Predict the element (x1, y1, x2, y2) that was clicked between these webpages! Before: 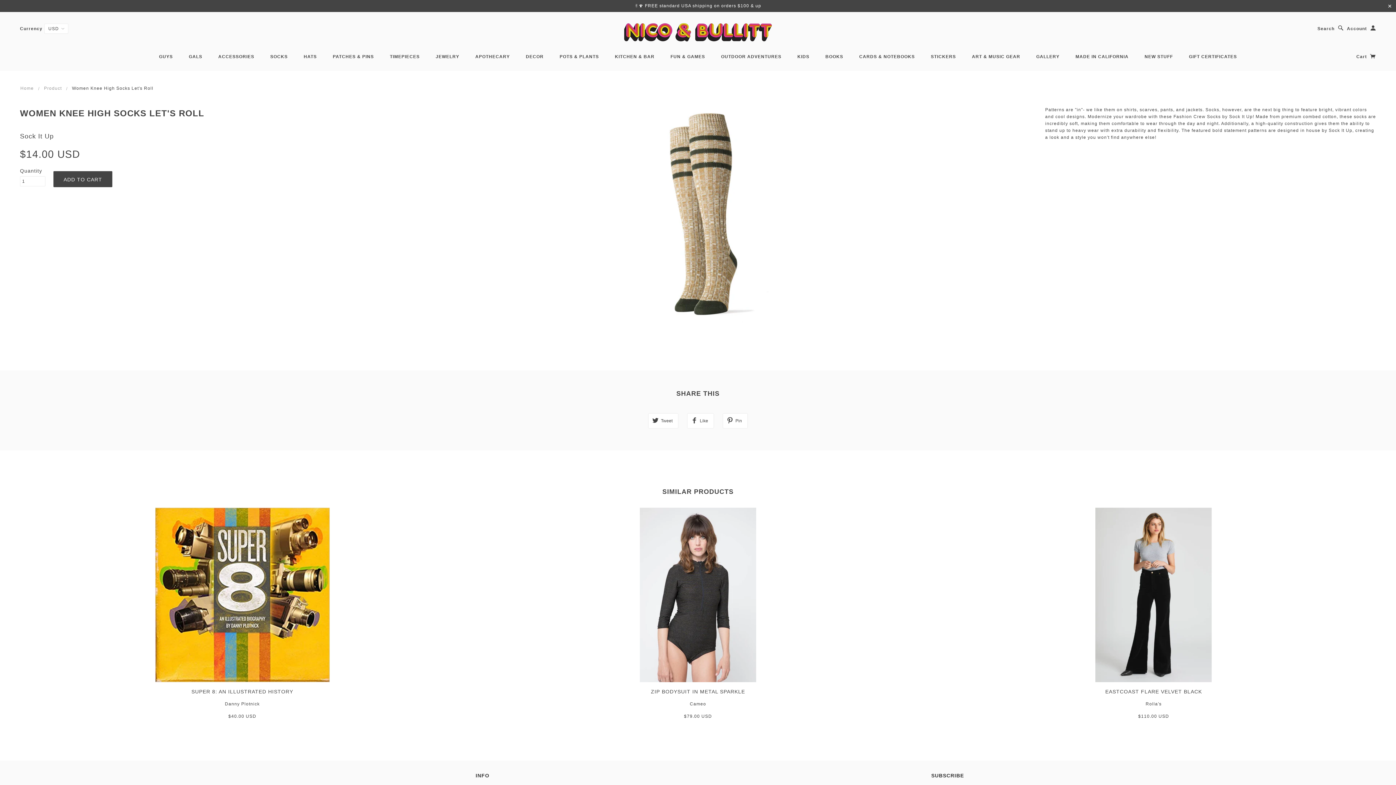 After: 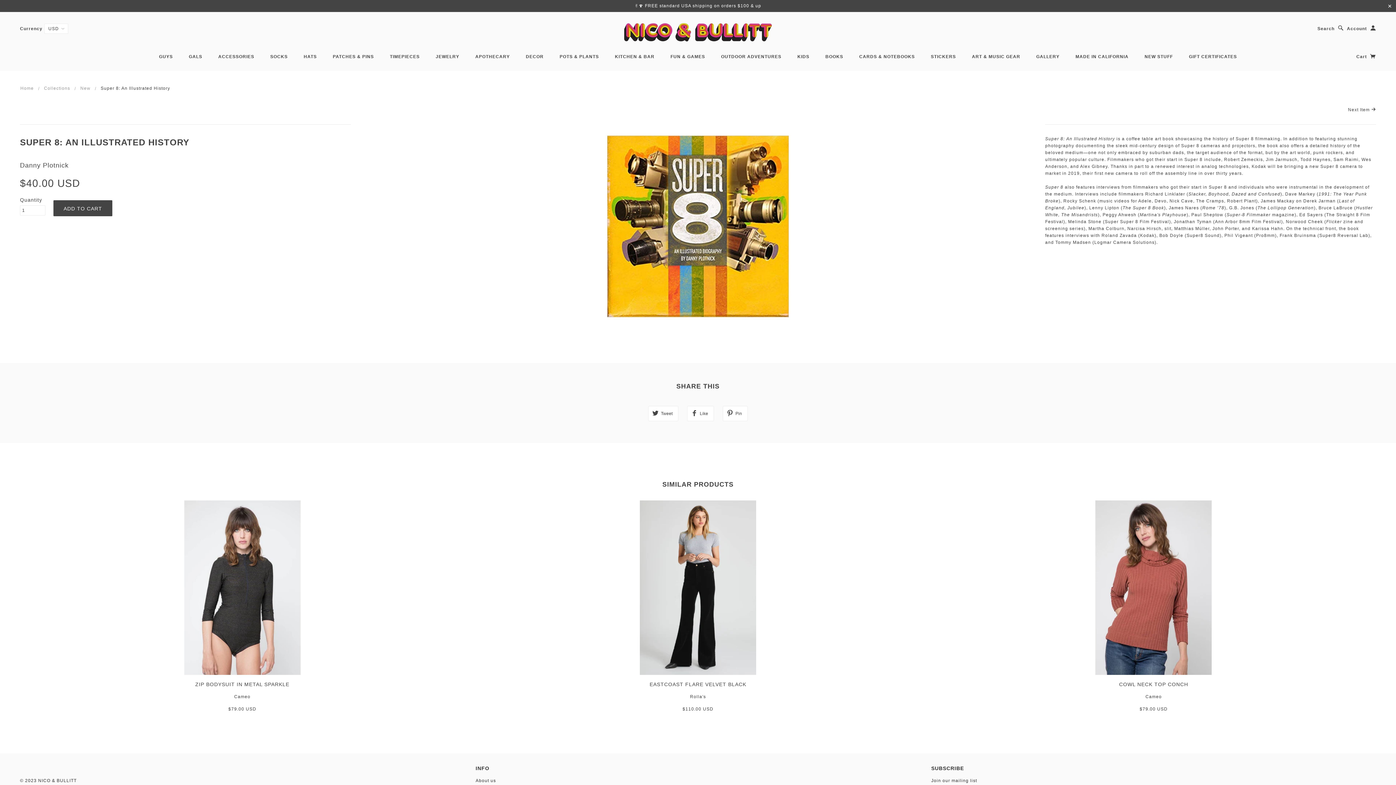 Action: bbox: (191, 688, 293, 694) label: SUPER 8: AN ILLUSTRATED HISTORY